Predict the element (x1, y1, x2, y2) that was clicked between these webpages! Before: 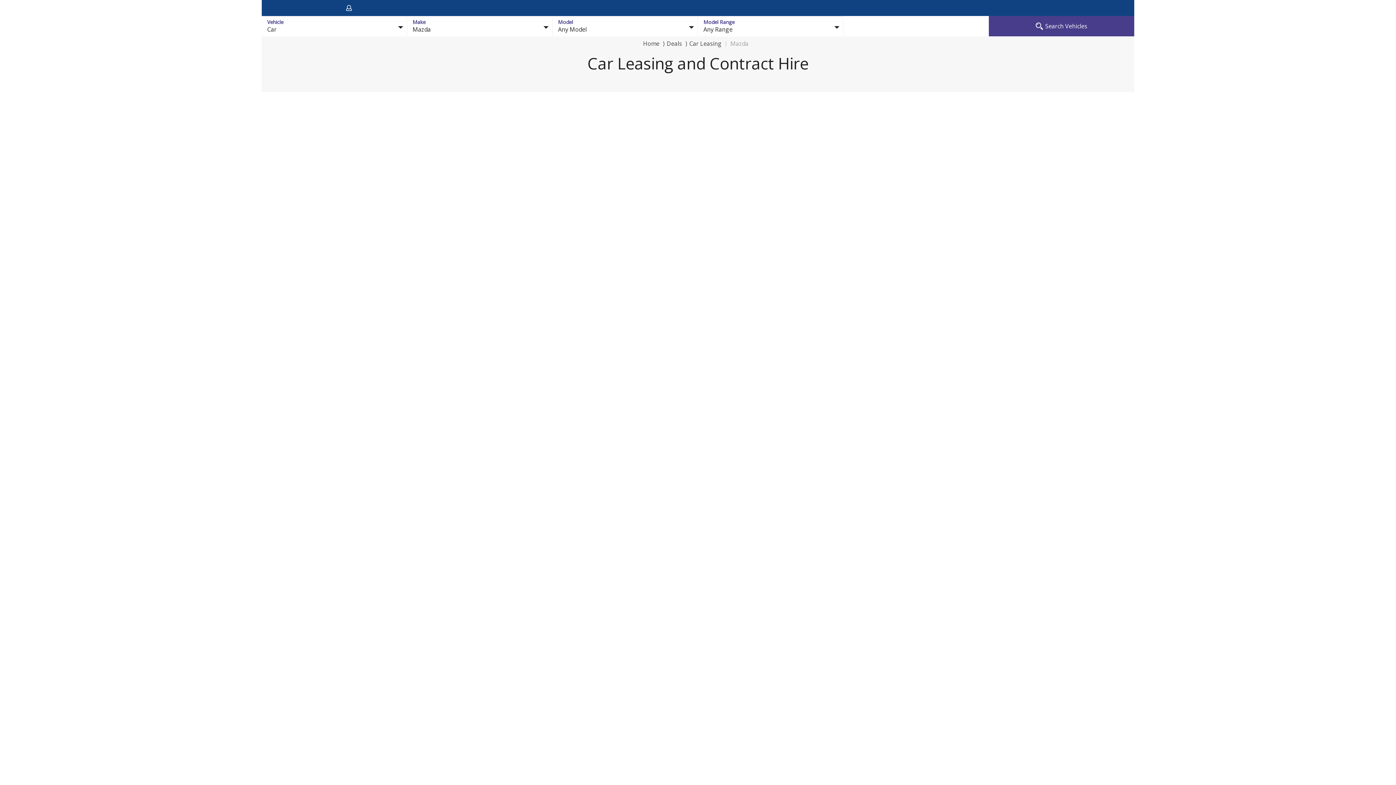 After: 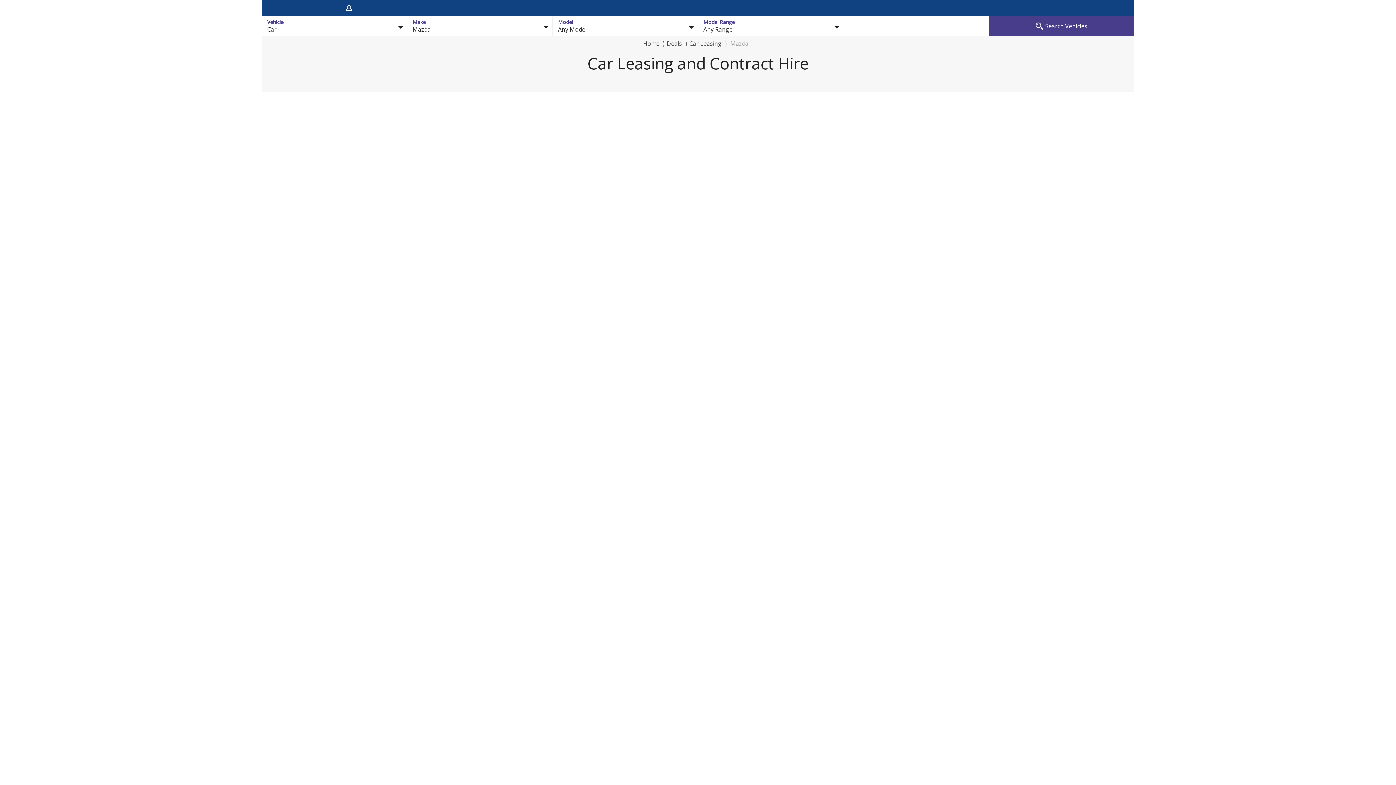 Action: label: ⟩ Mazda bbox: (725, 39, 748, 47)